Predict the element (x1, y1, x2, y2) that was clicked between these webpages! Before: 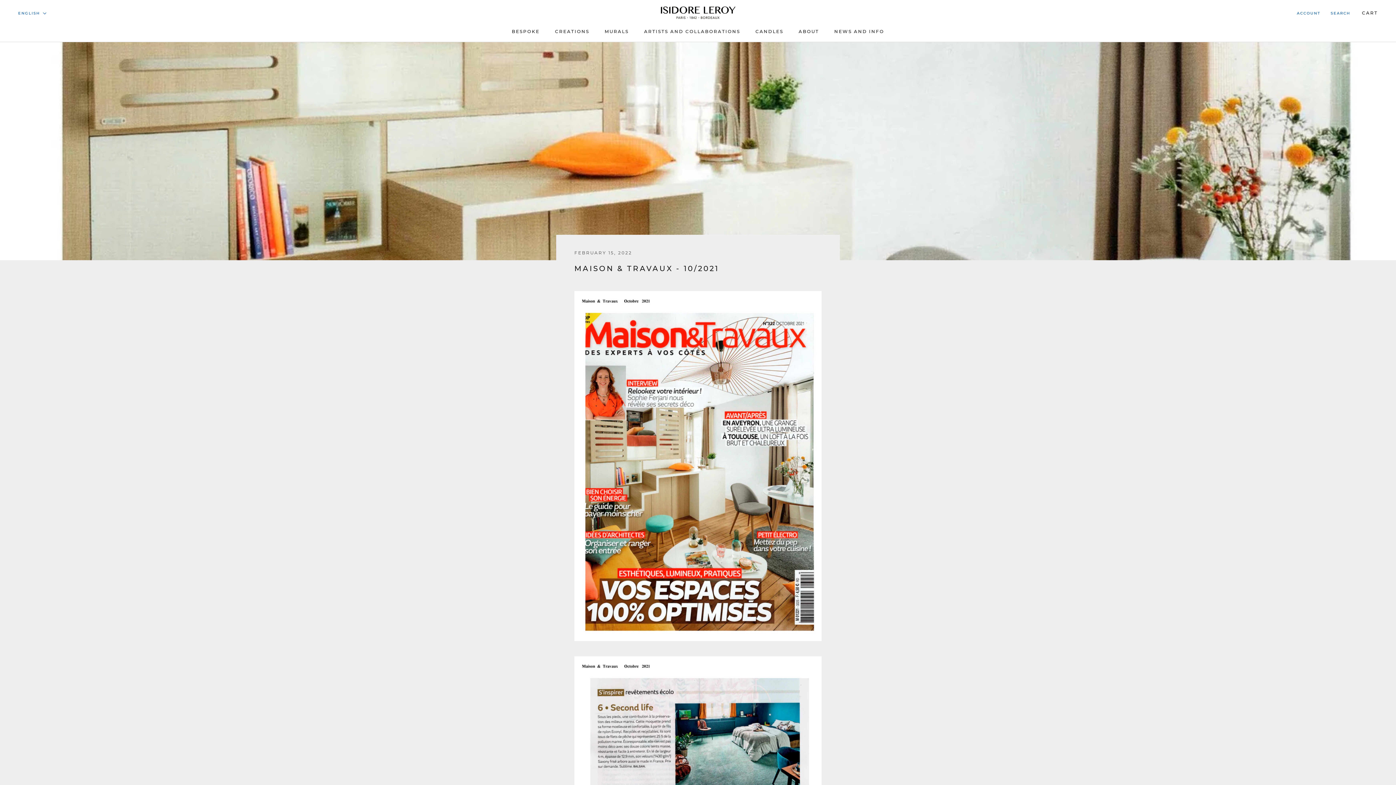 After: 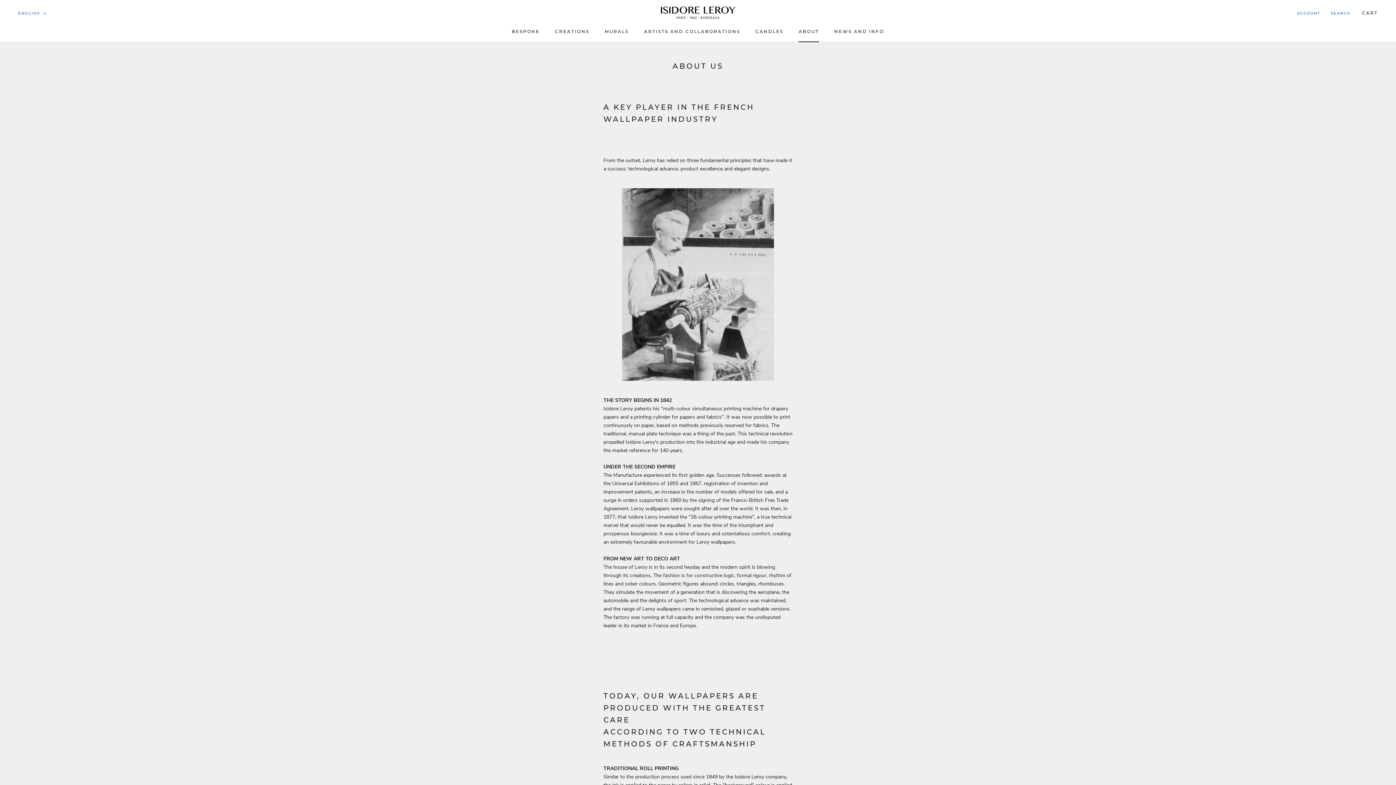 Action: bbox: (798, 28, 819, 34) label: ABOUT
ABOUT